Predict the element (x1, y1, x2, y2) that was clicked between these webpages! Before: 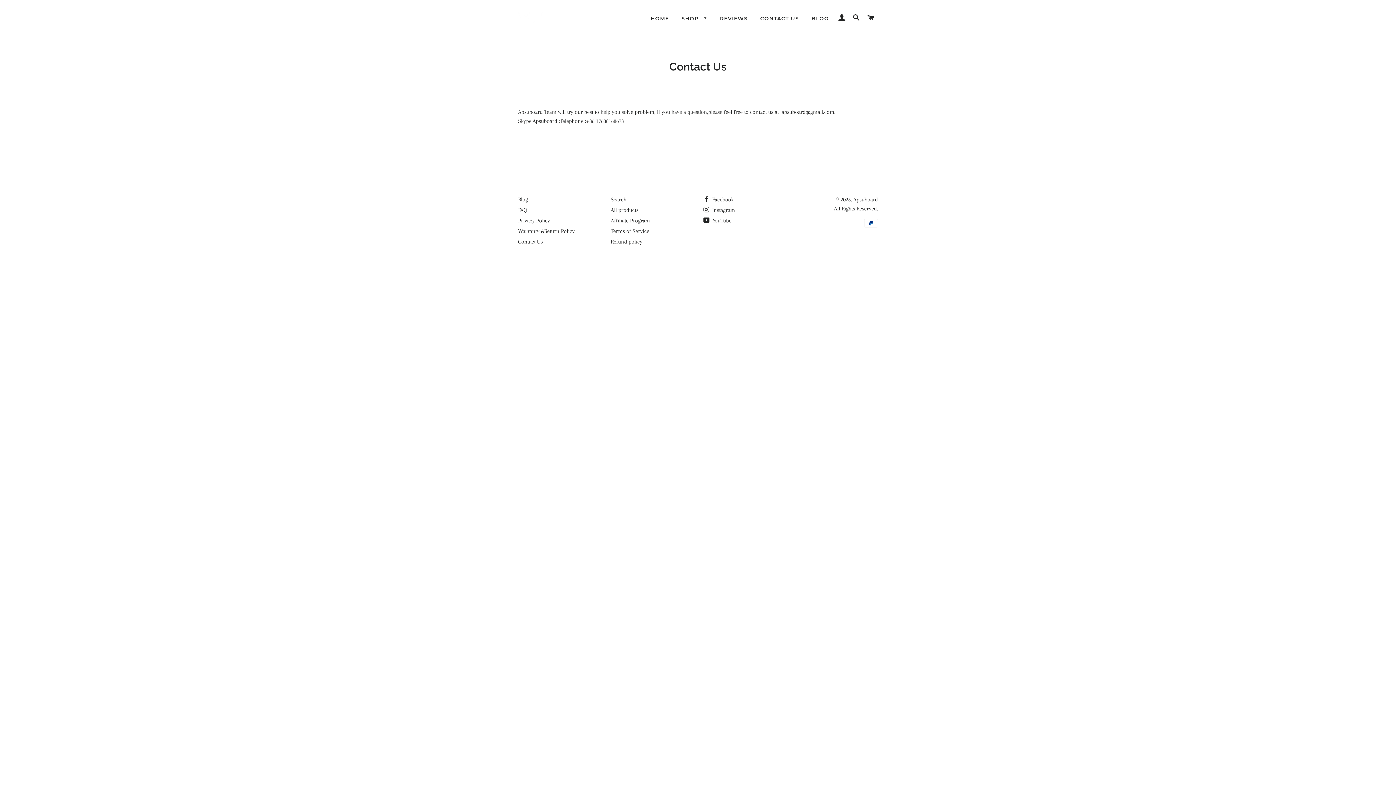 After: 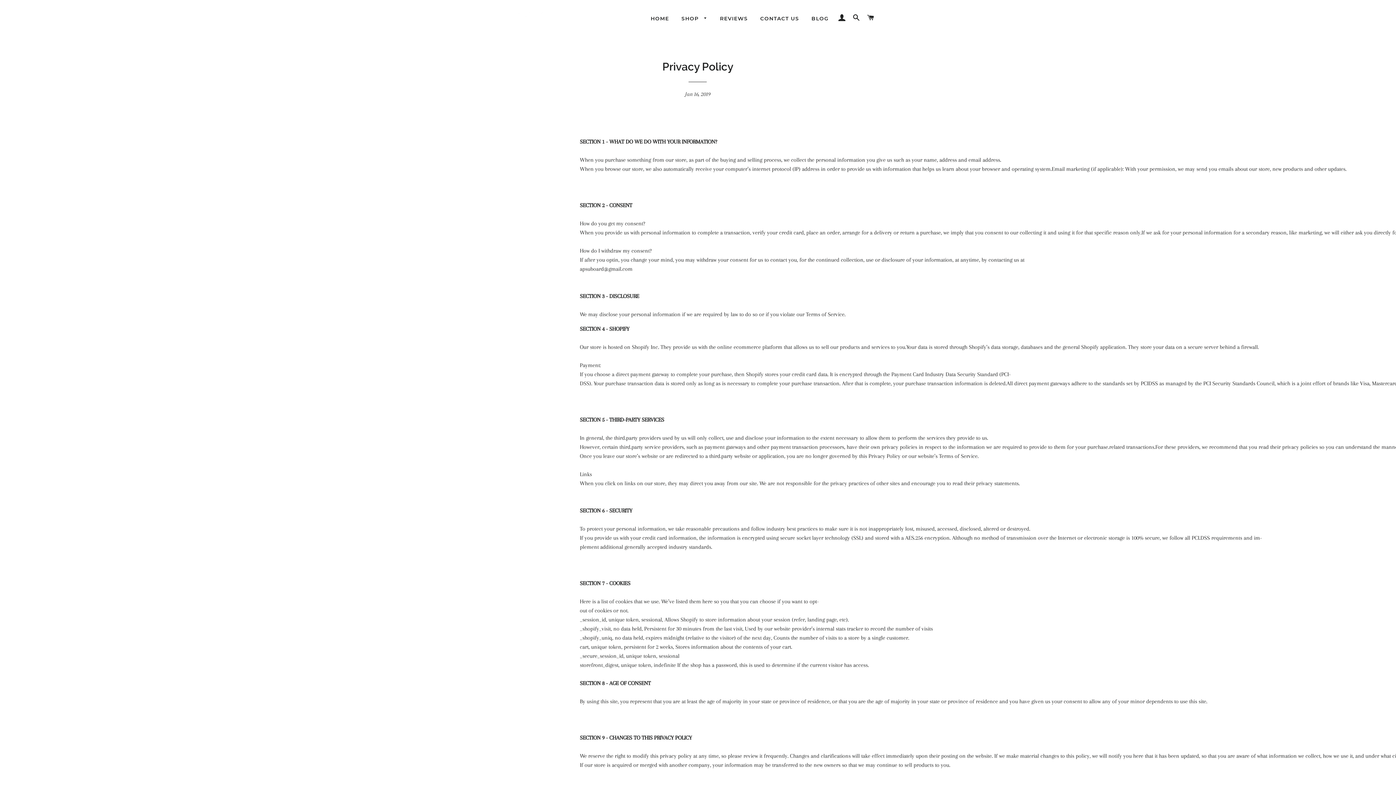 Action: bbox: (518, 217, 550, 224) label: Privacy Policy